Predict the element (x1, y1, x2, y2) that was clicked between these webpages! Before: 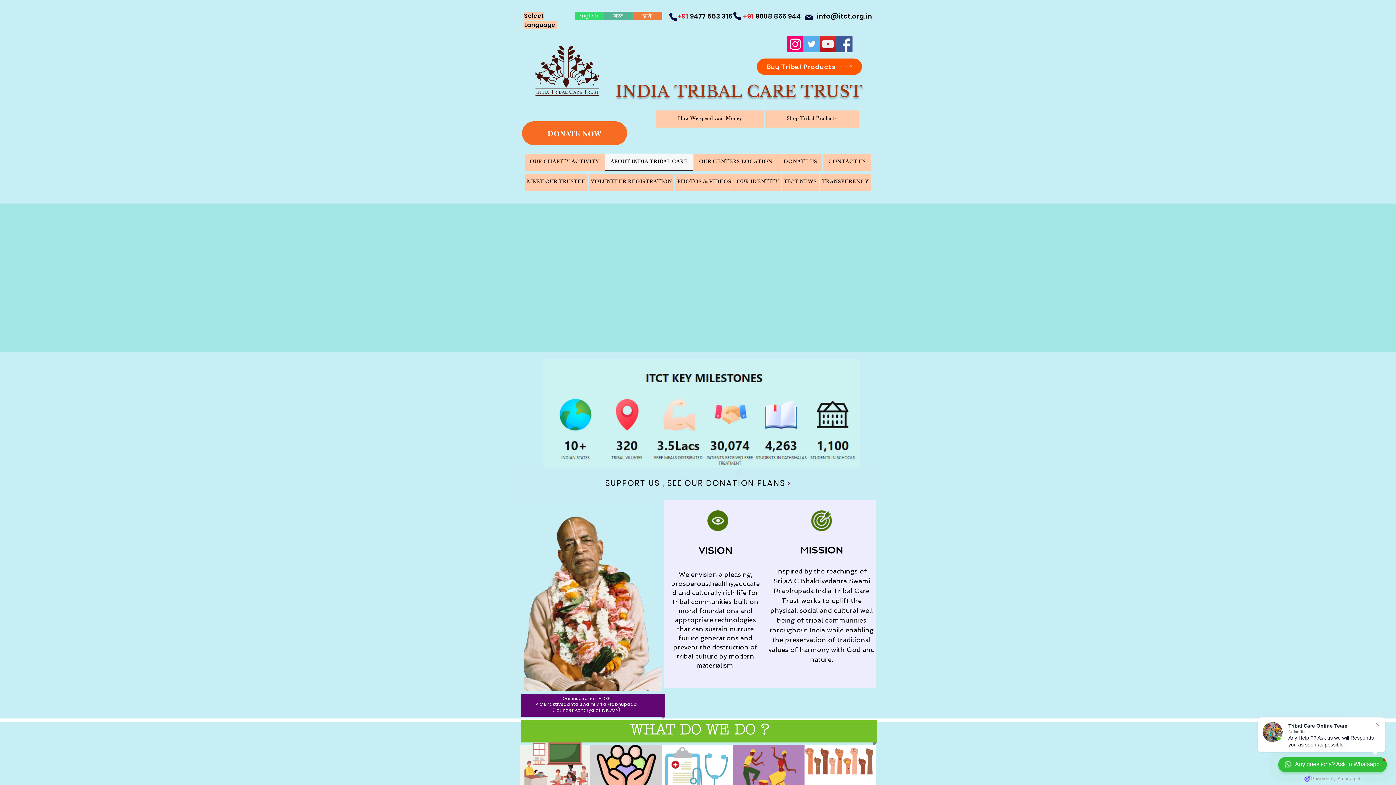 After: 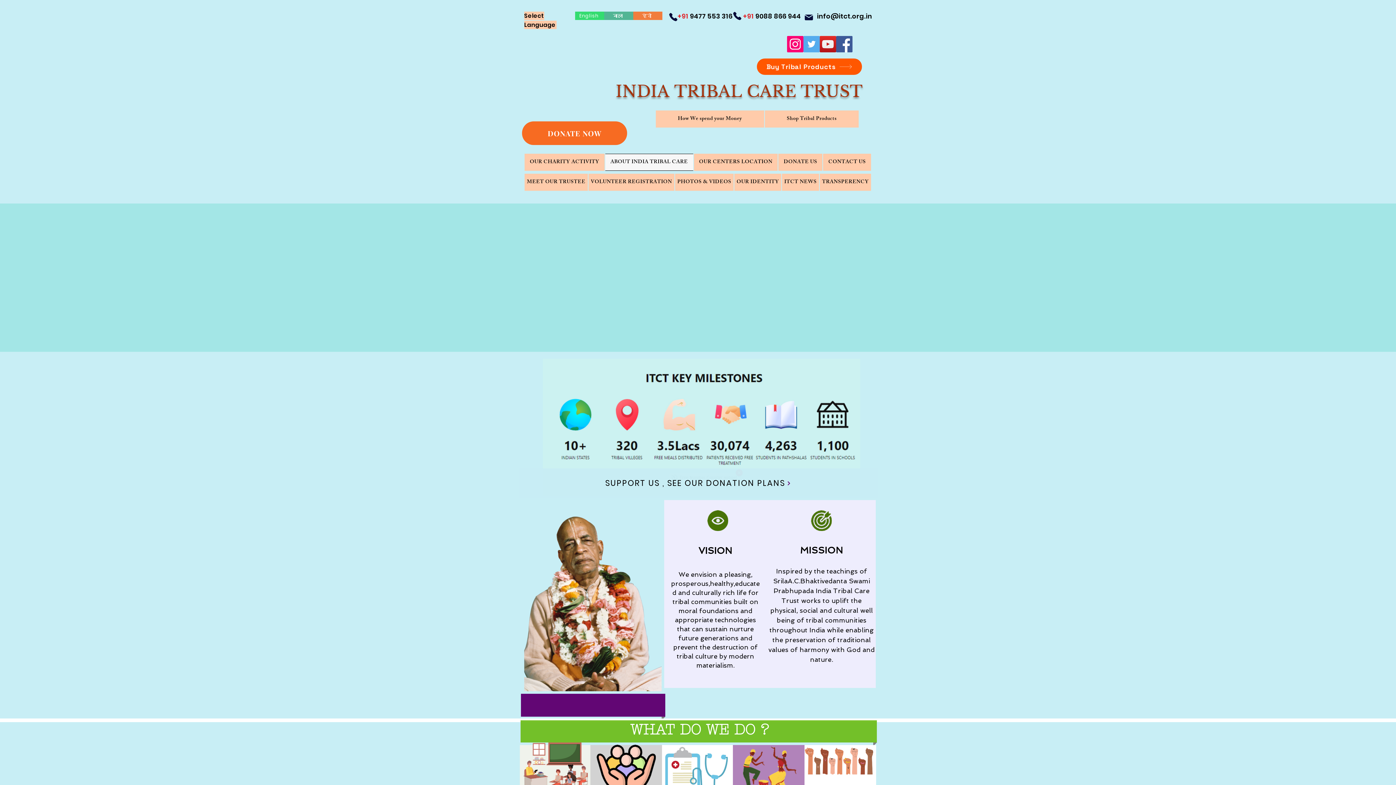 Action: label: TRIBAL  bbox: (674, 81, 747, 101)